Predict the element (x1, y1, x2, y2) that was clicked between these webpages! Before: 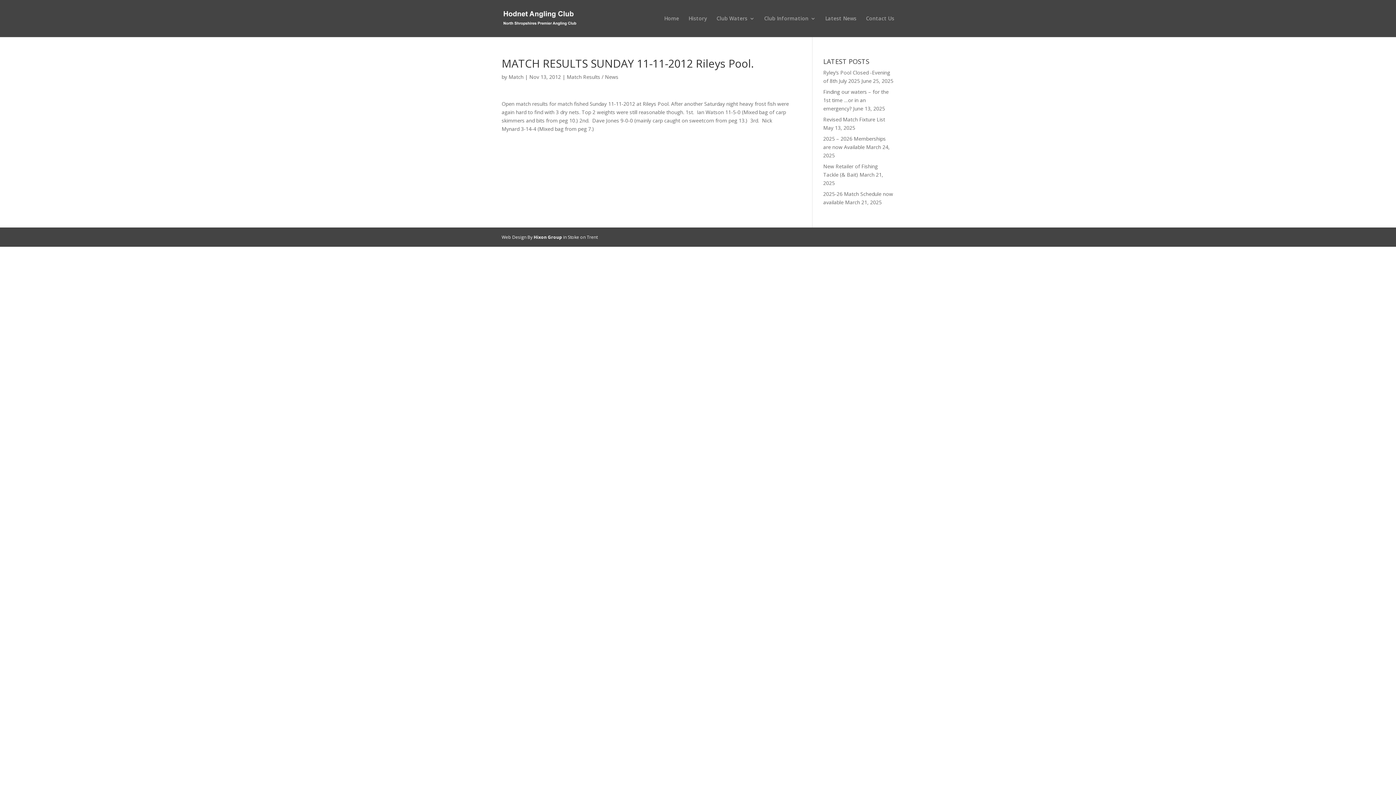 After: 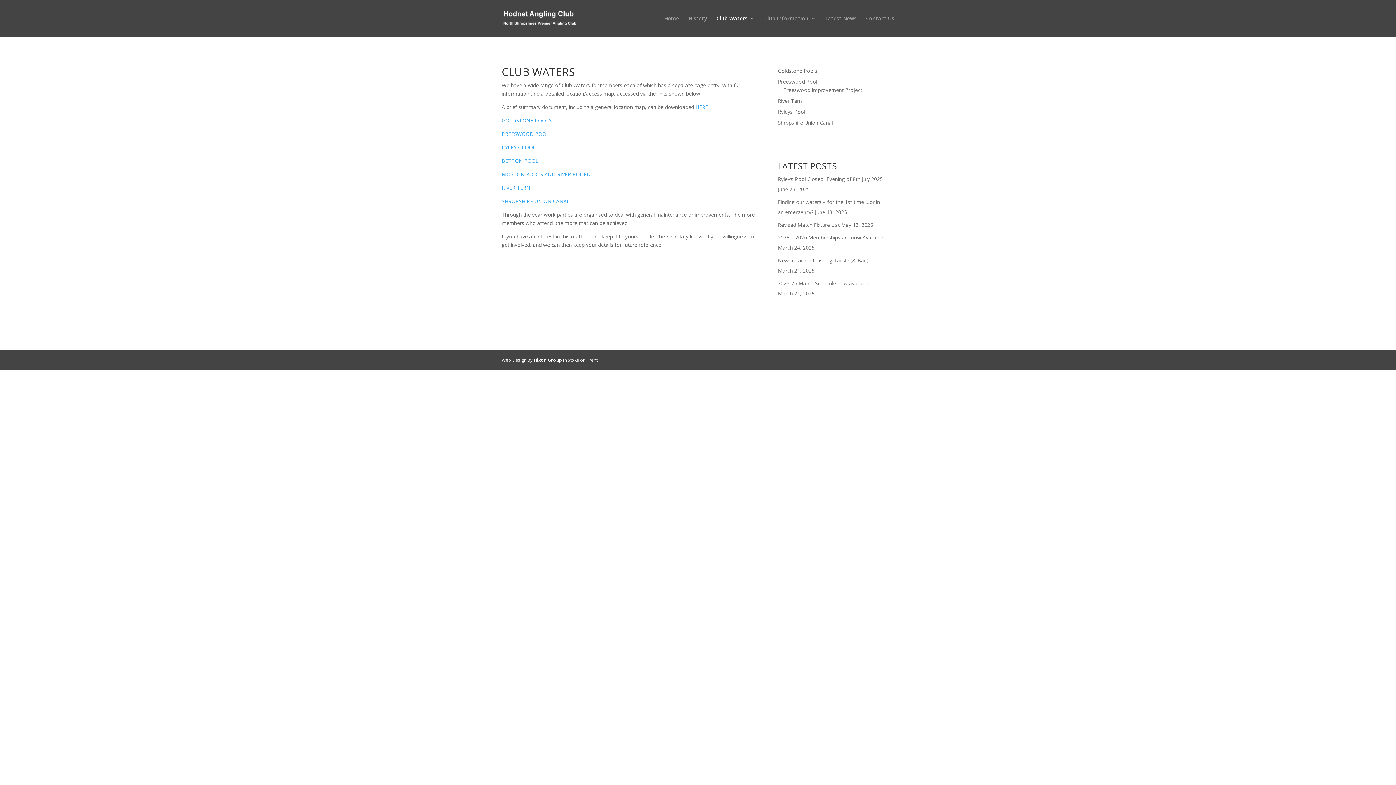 Action: bbox: (716, 16, 754, 37) label: Club Waters